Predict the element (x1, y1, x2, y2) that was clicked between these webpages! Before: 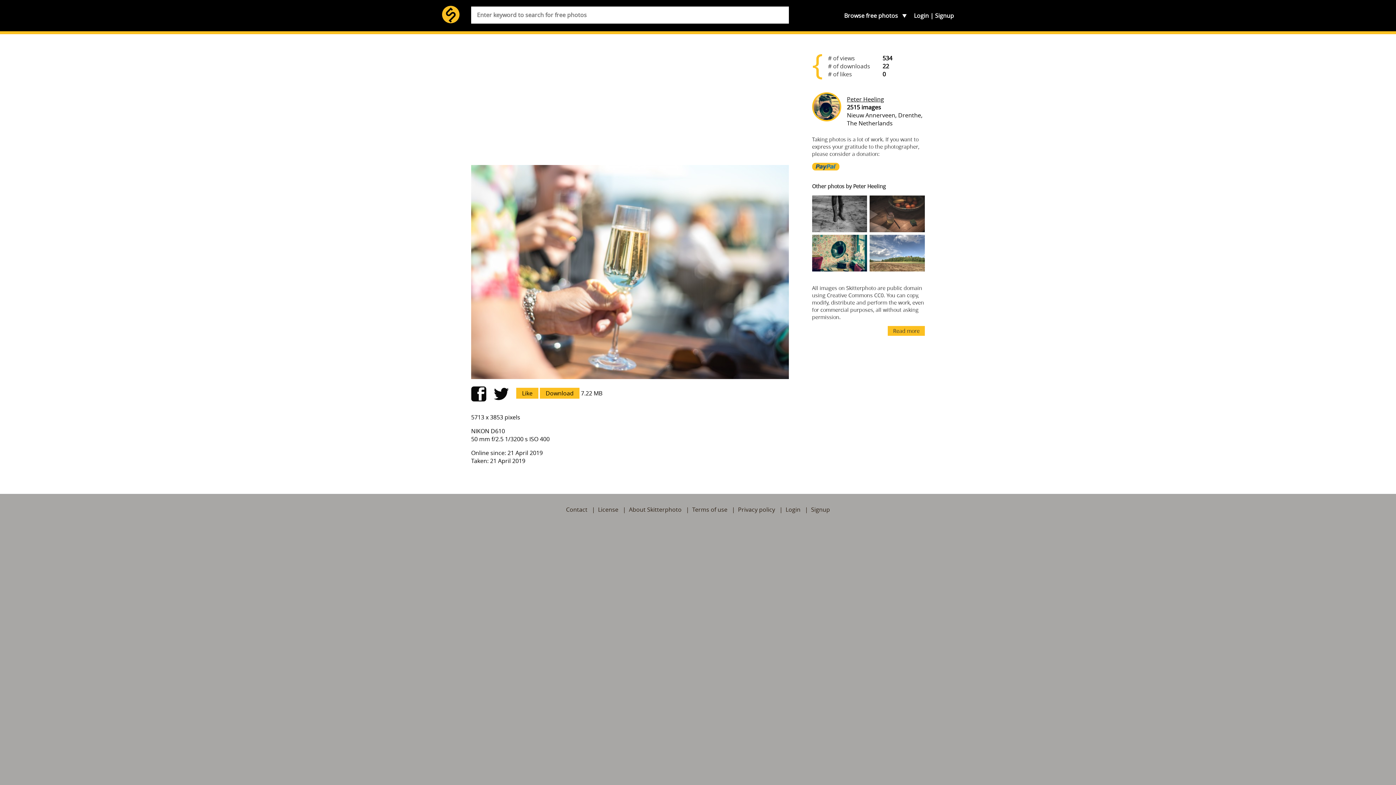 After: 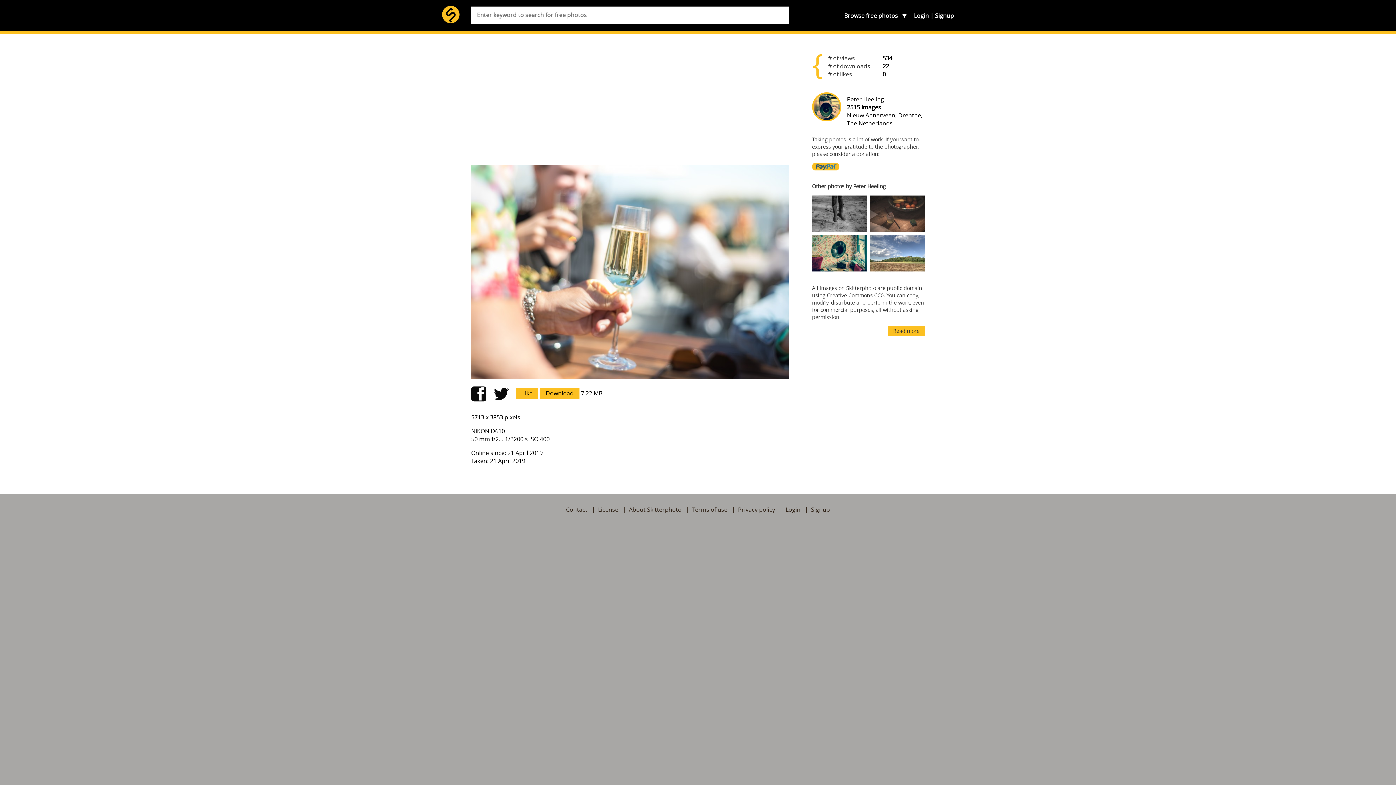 Action: bbox: (493, 386, 509, 401)